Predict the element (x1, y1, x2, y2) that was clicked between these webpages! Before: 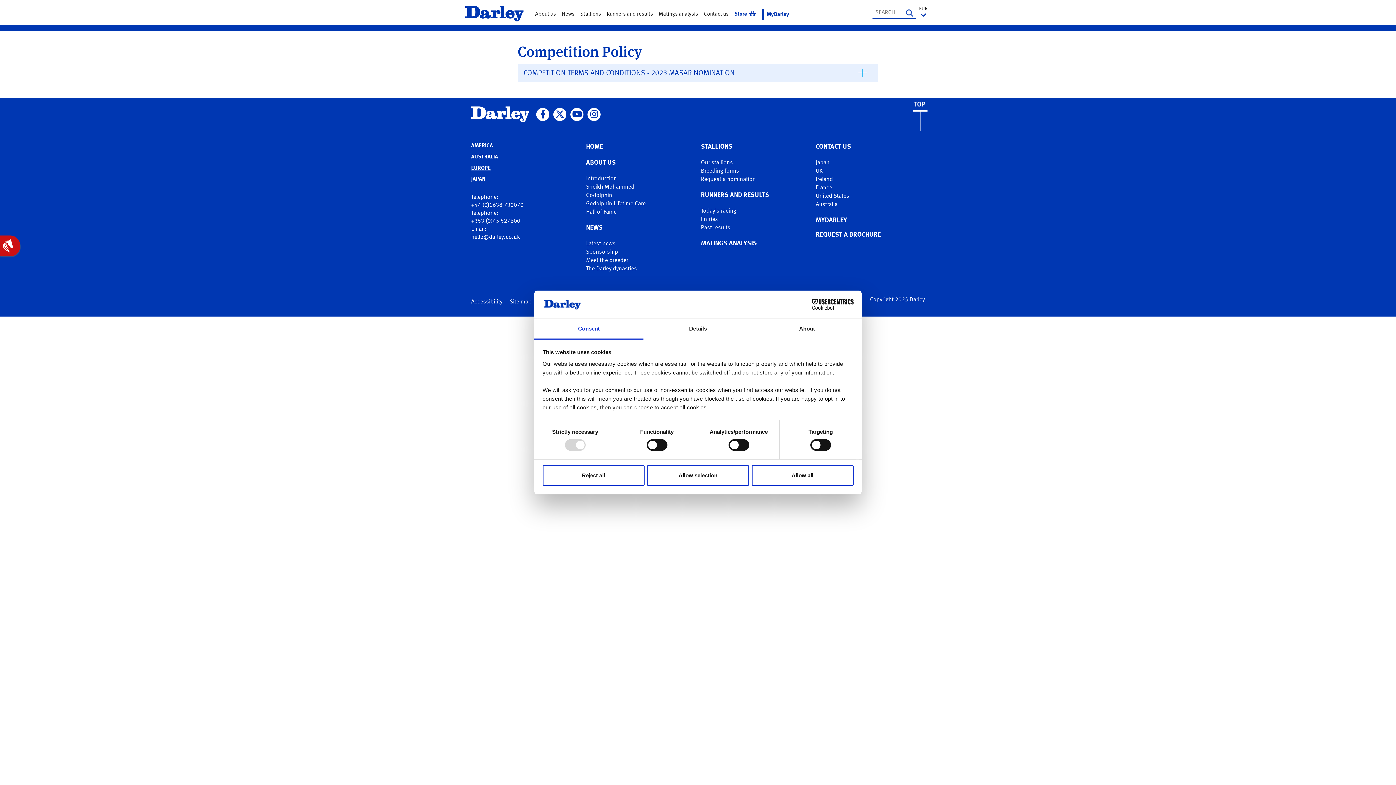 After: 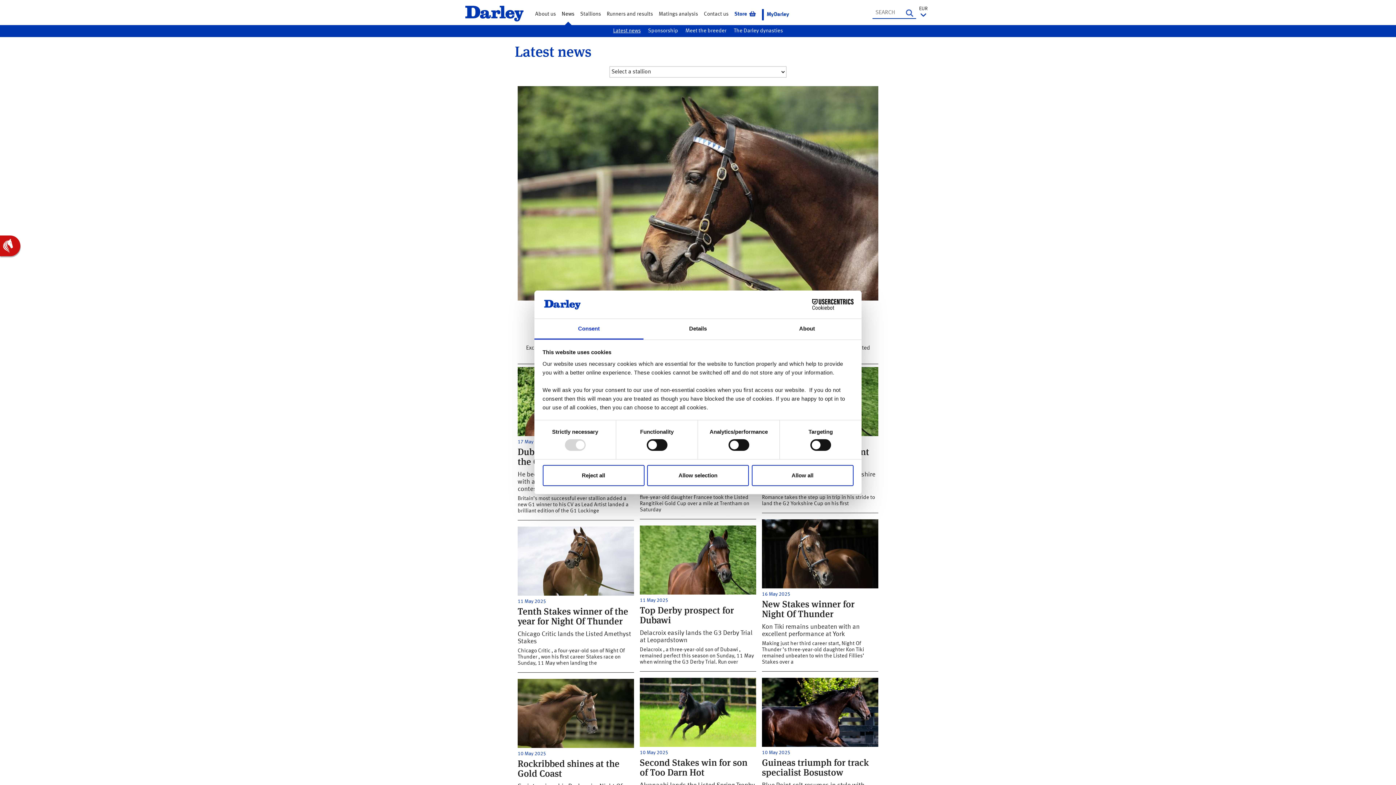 Action: label: Latest news bbox: (586, 241, 615, 246)